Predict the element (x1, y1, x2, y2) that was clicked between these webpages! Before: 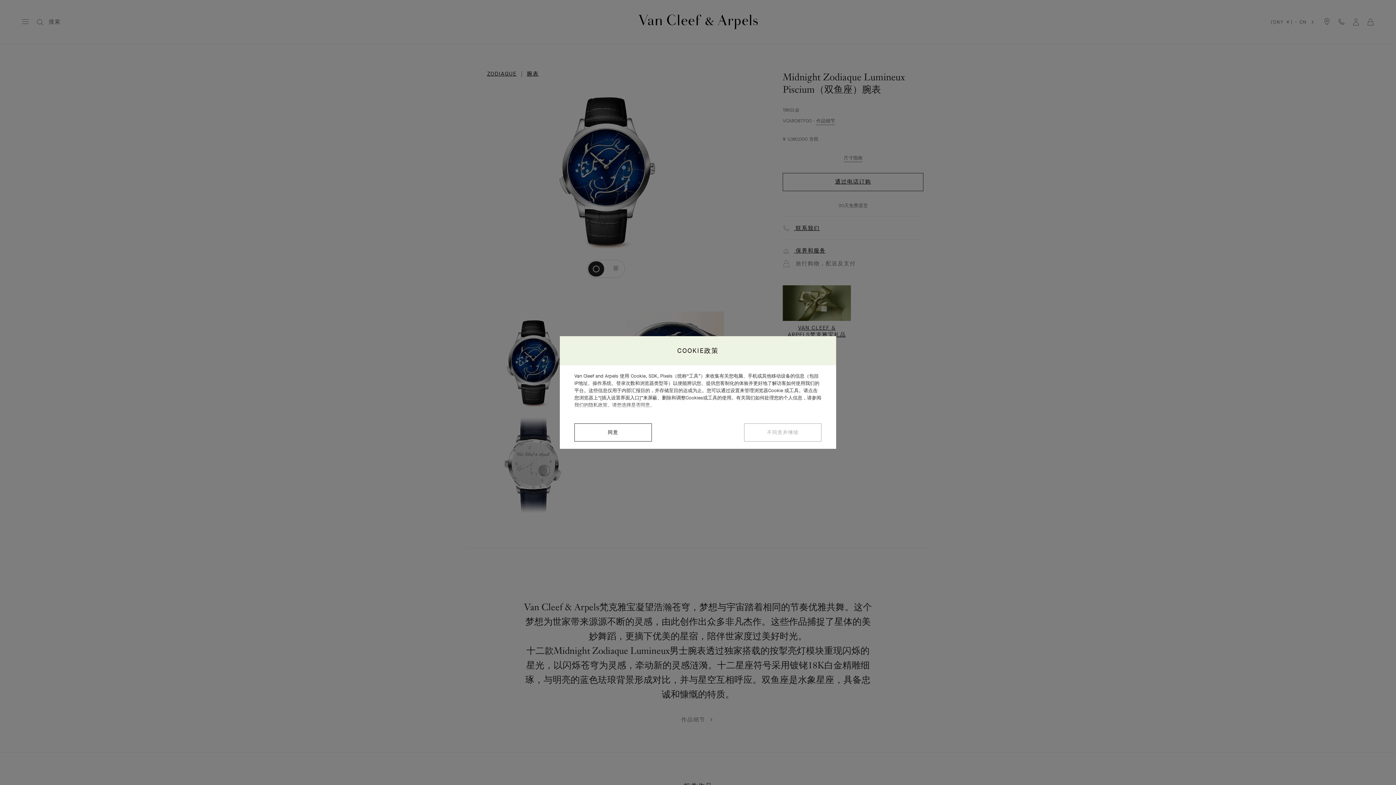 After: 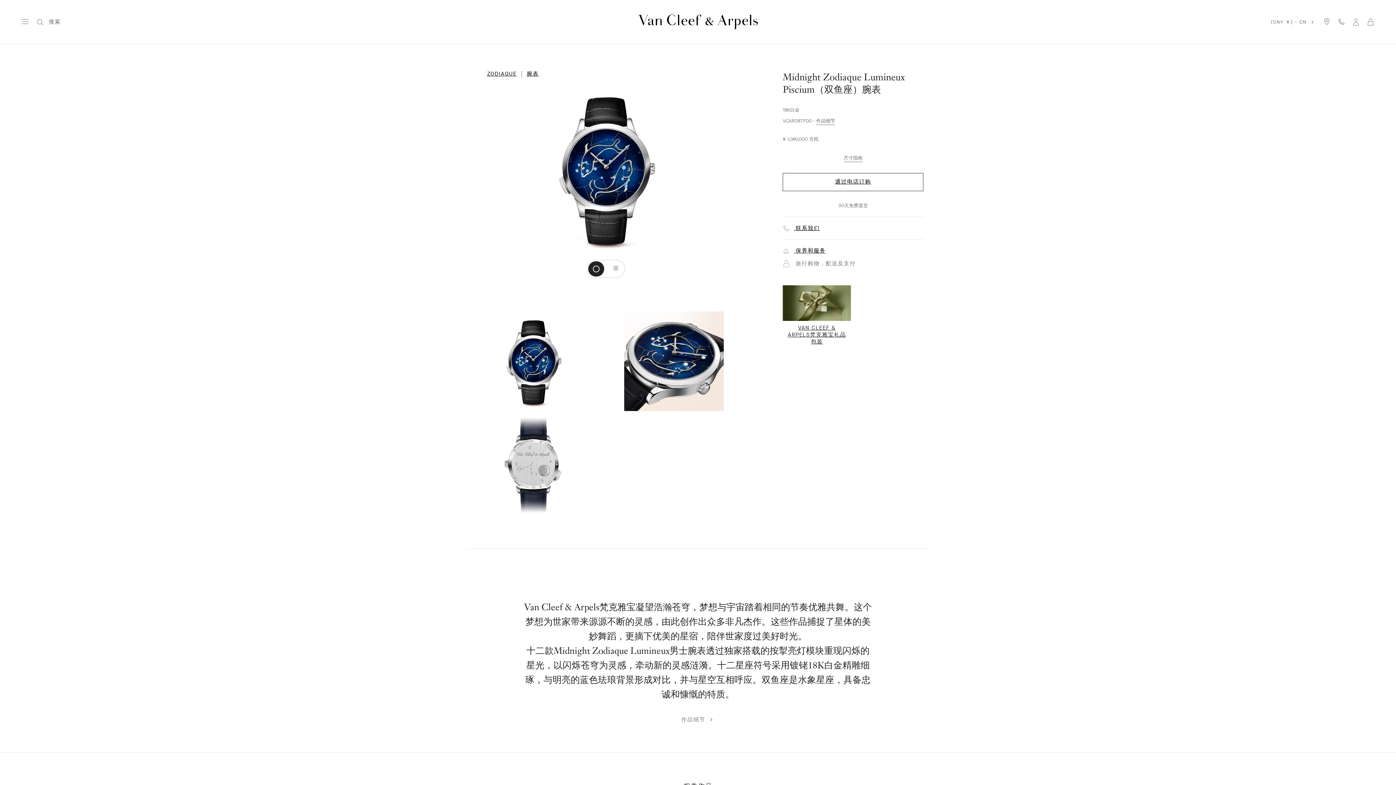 Action: label: 同意 bbox: (574, 423, 652, 441)